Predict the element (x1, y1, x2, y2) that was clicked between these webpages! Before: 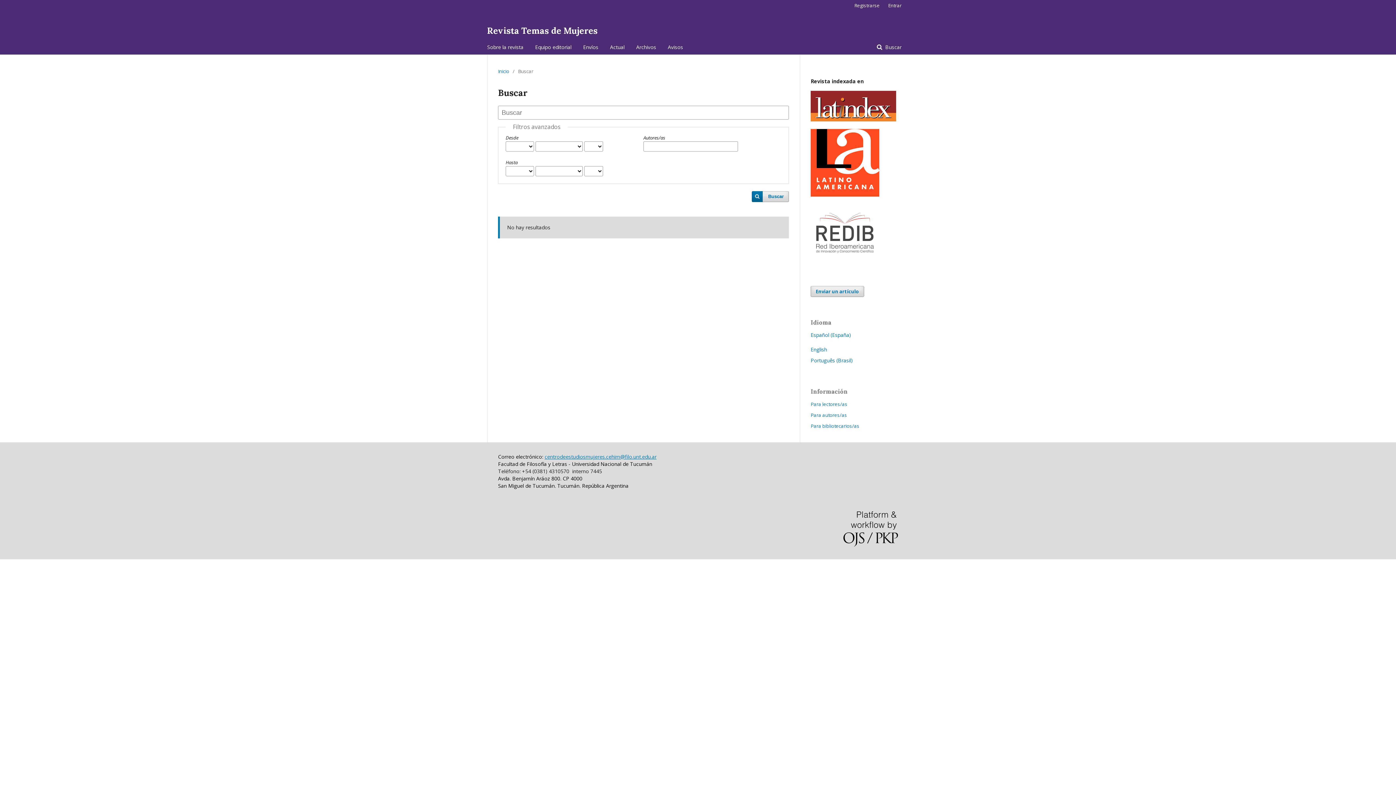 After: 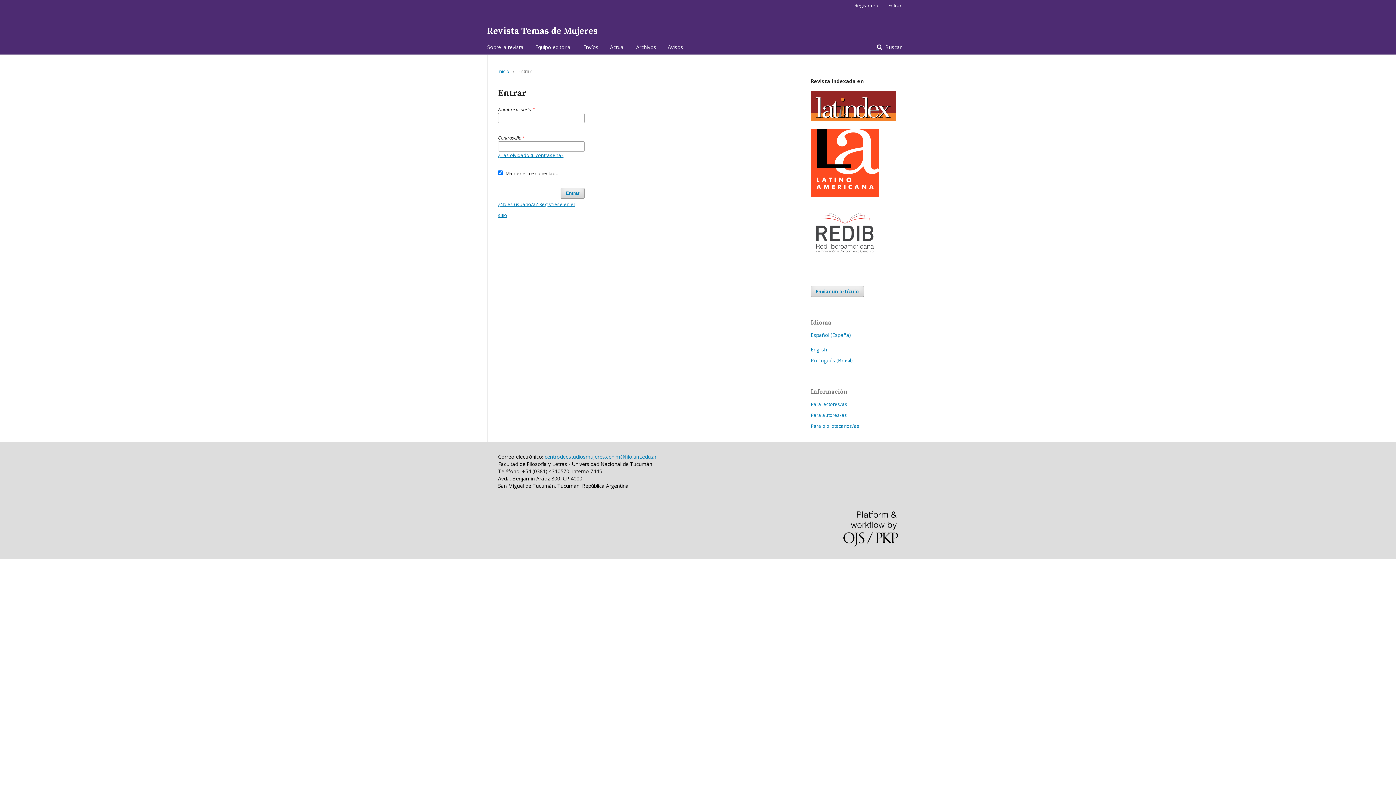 Action: bbox: (884, 0, 901, 10) label: Entrar